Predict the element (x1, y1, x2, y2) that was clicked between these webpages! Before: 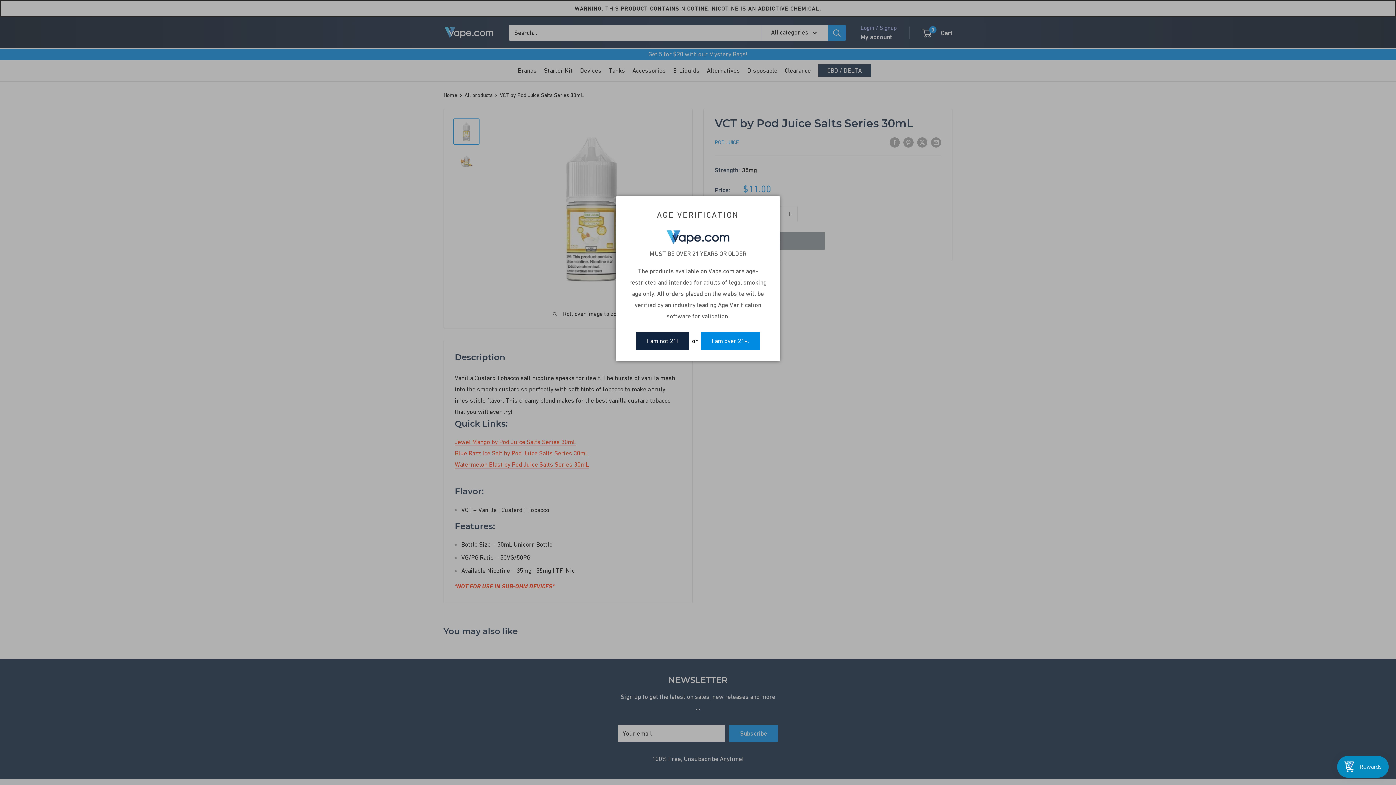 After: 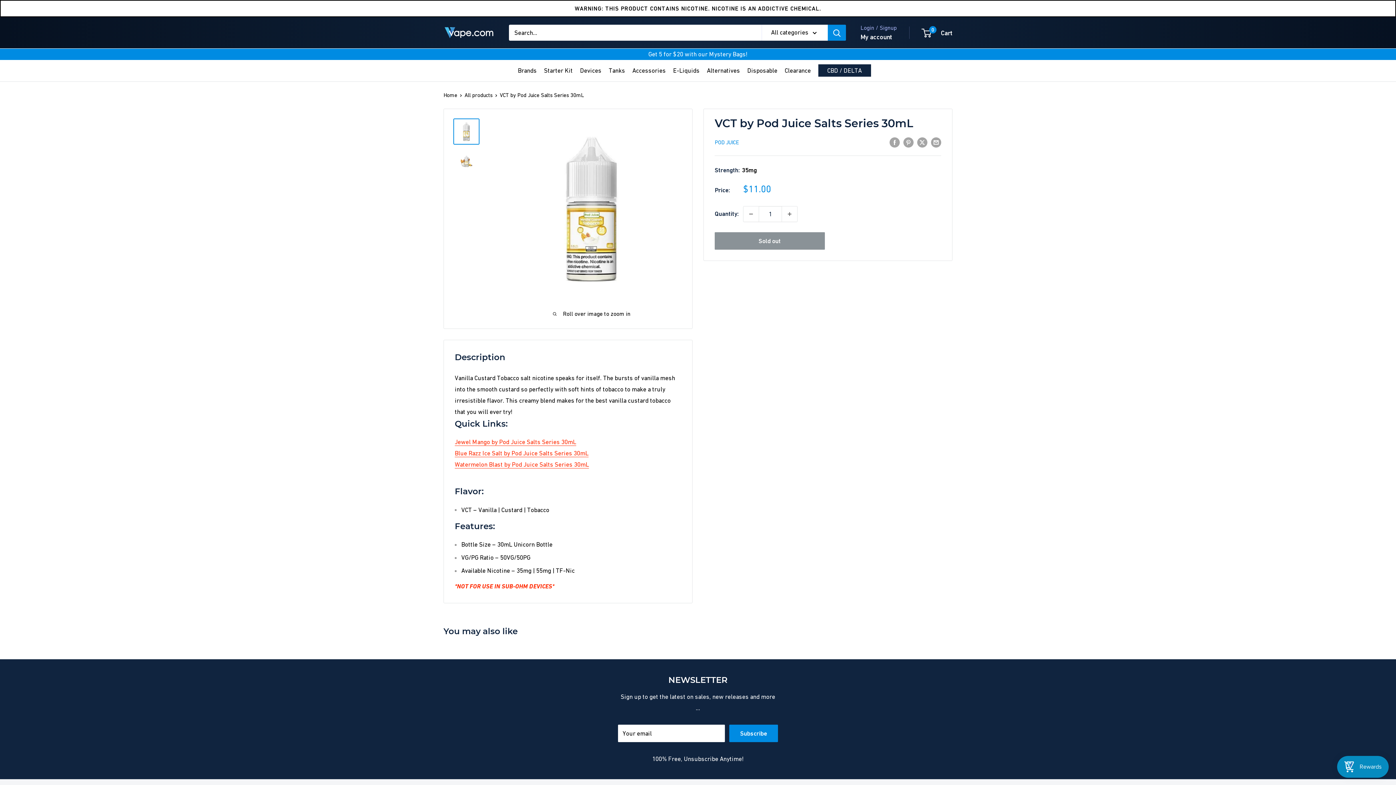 Action: label: I am over 21+. bbox: (700, 332, 760, 350)